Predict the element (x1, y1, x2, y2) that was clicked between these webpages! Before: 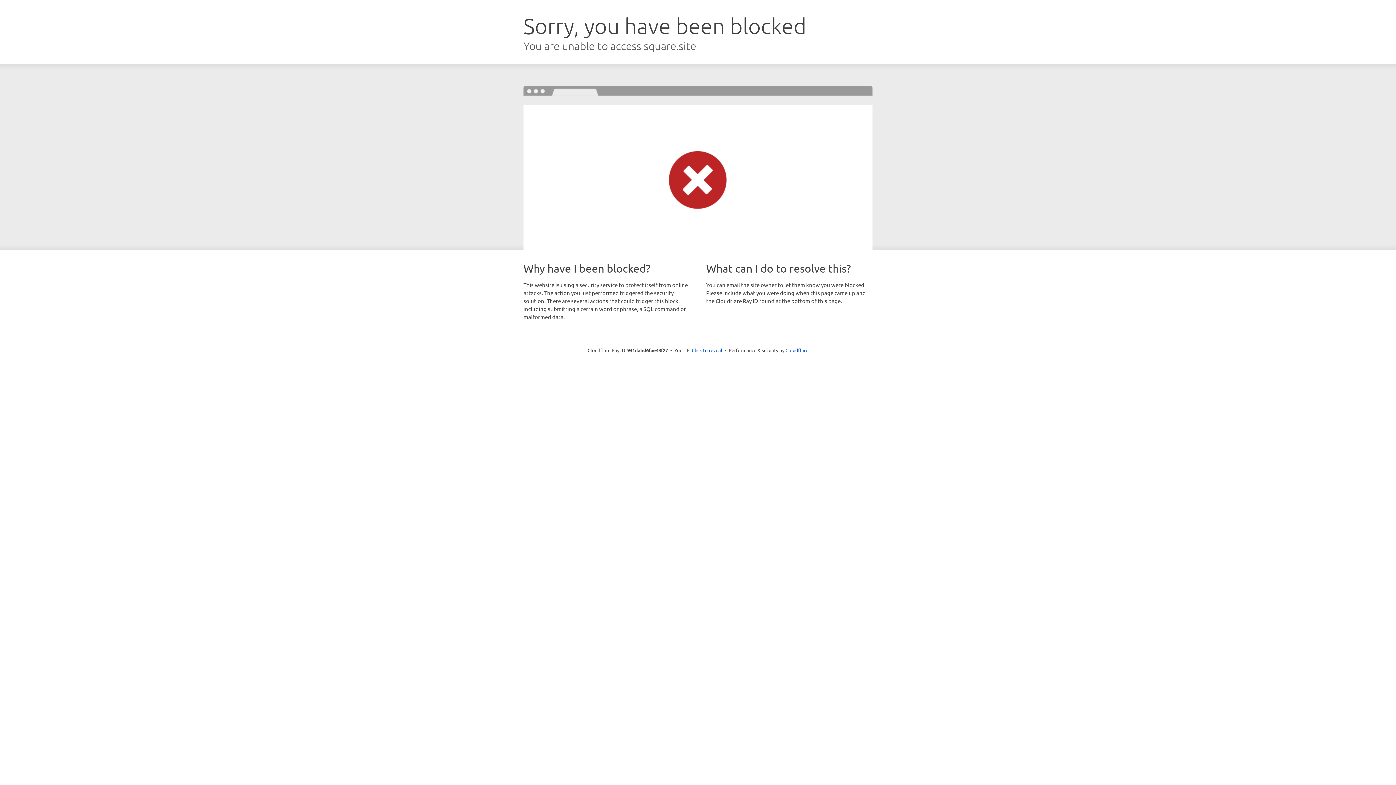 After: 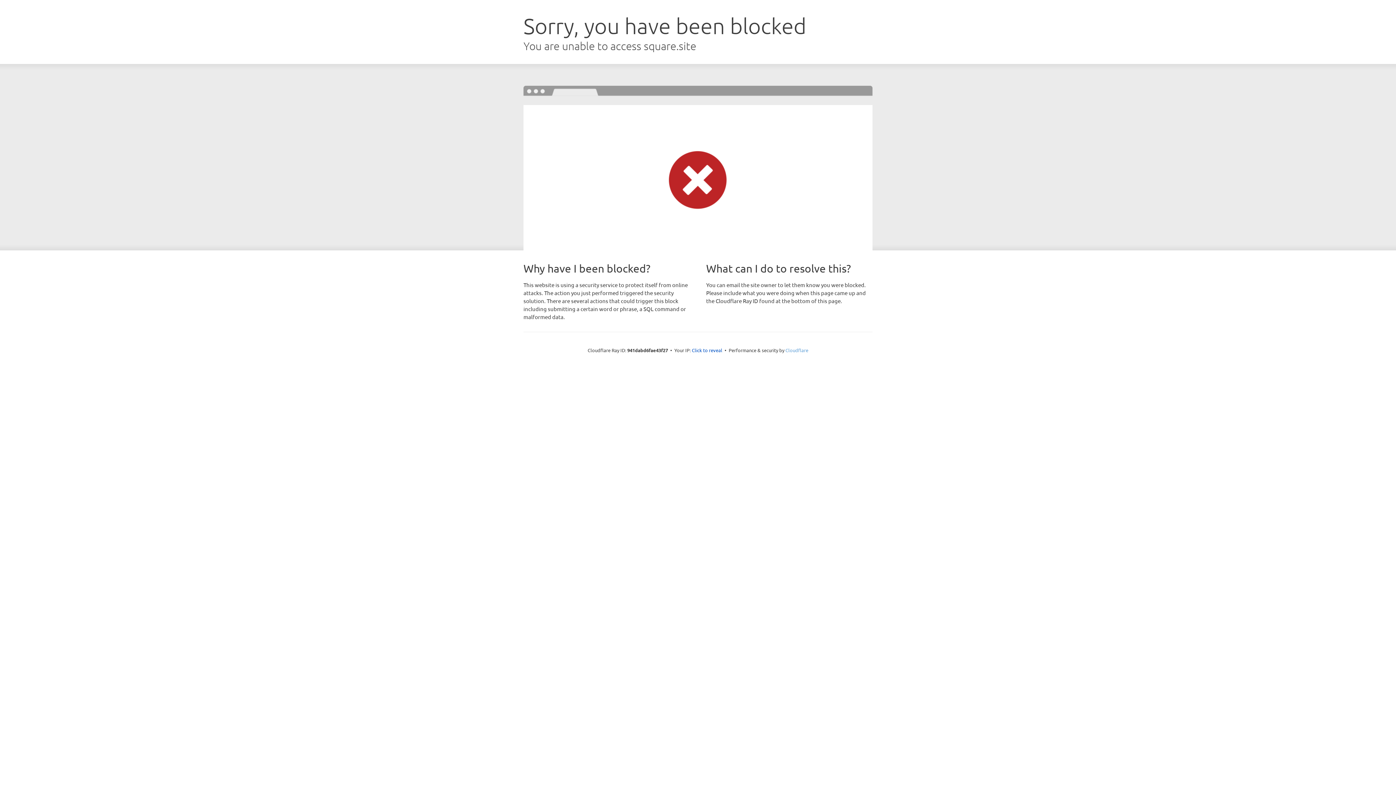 Action: label: Cloudflare bbox: (785, 347, 808, 353)